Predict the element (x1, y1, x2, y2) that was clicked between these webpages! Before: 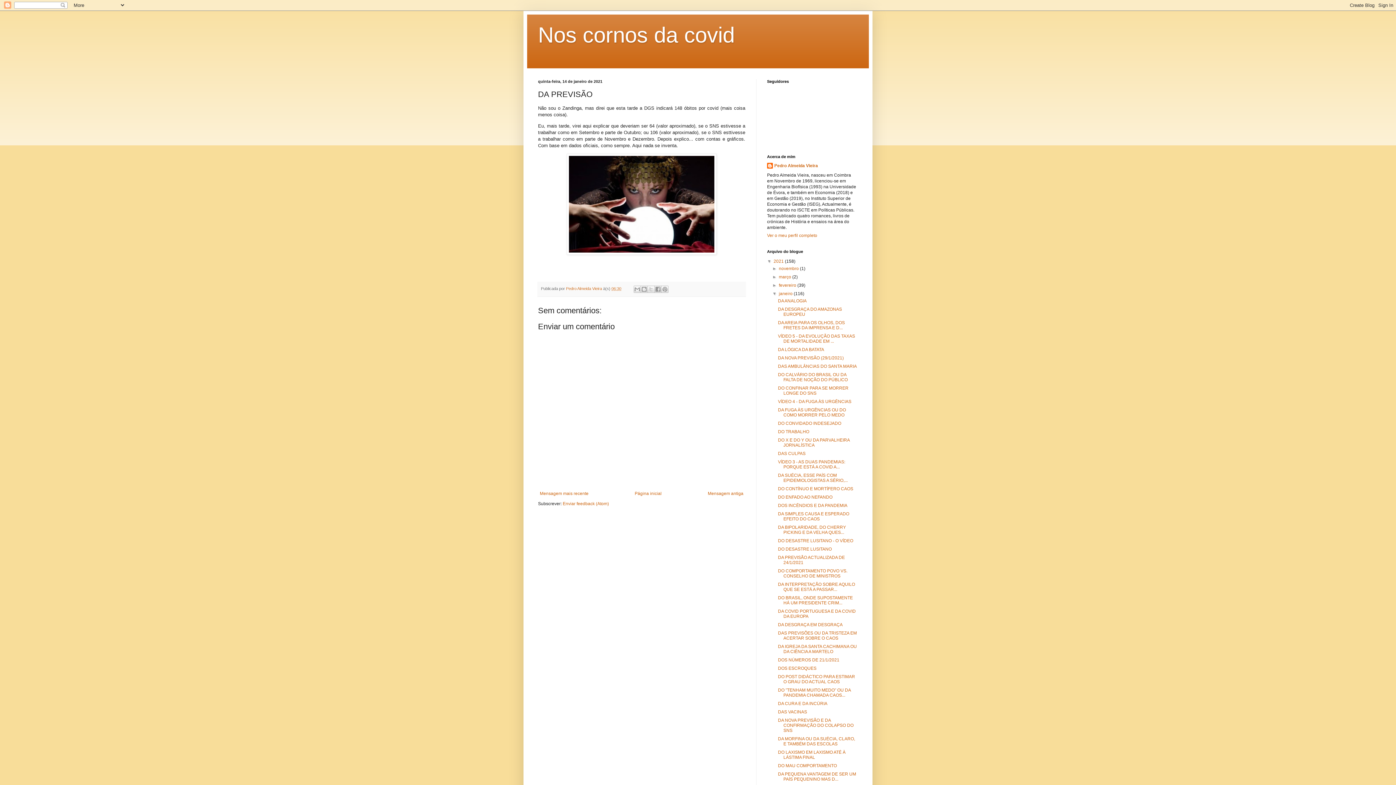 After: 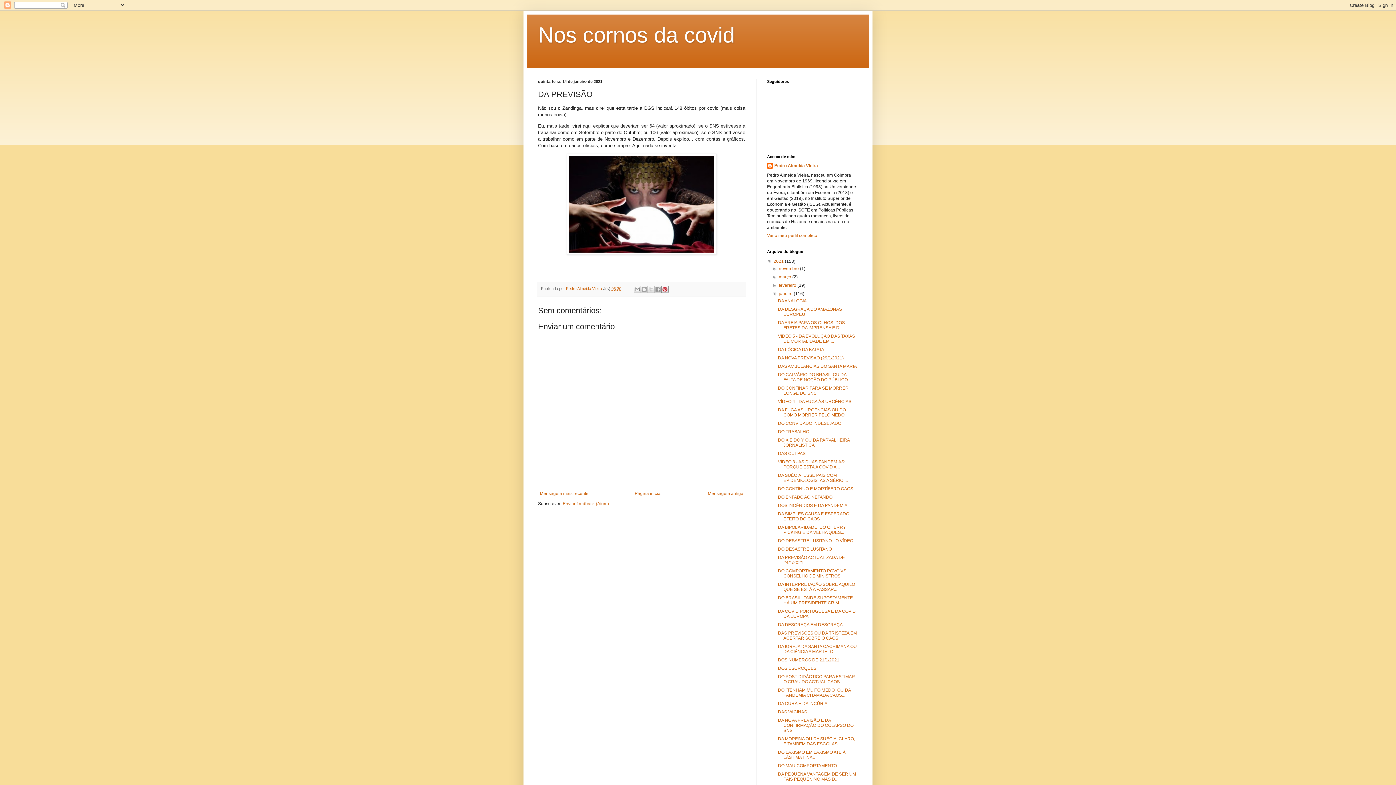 Action: bbox: (661, 285, 668, 292) label: Partilhar no Pinterest